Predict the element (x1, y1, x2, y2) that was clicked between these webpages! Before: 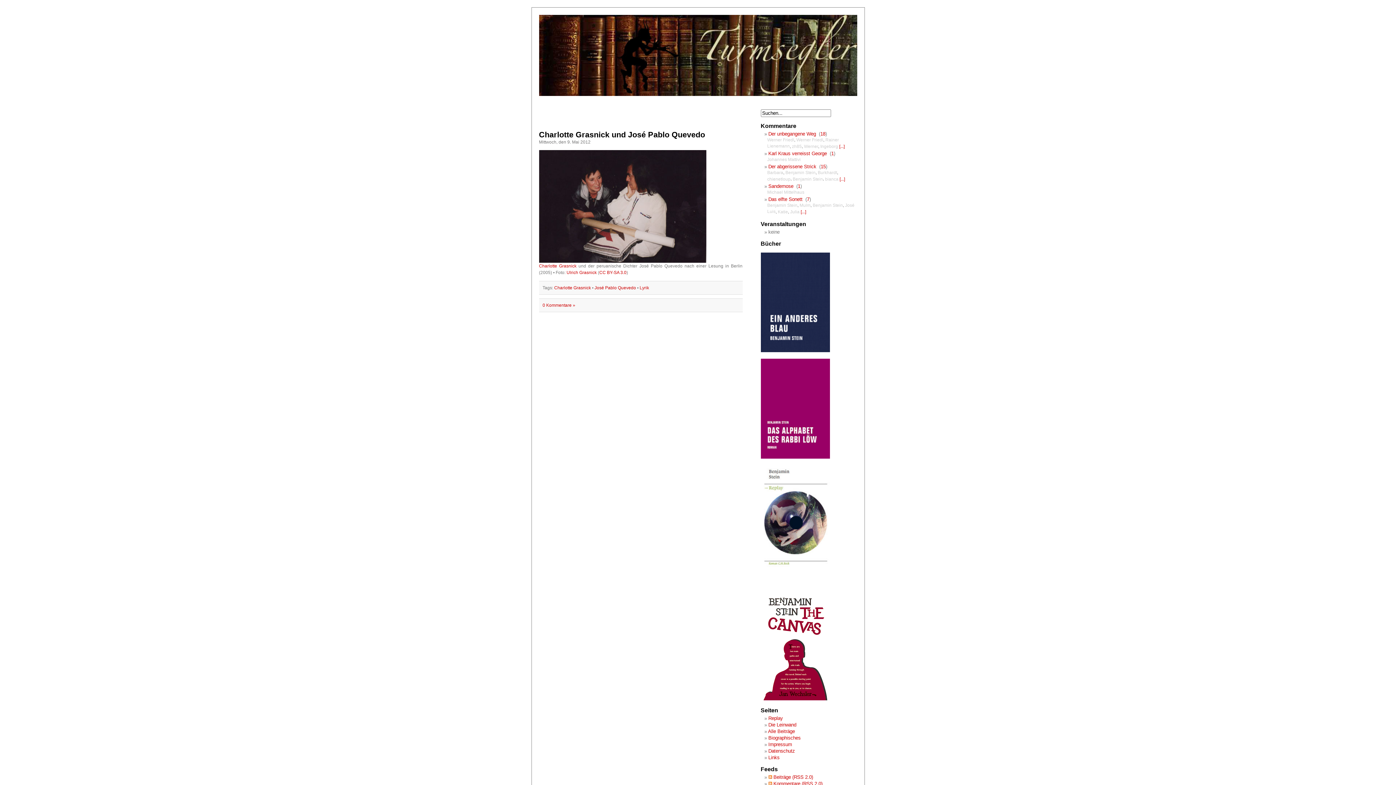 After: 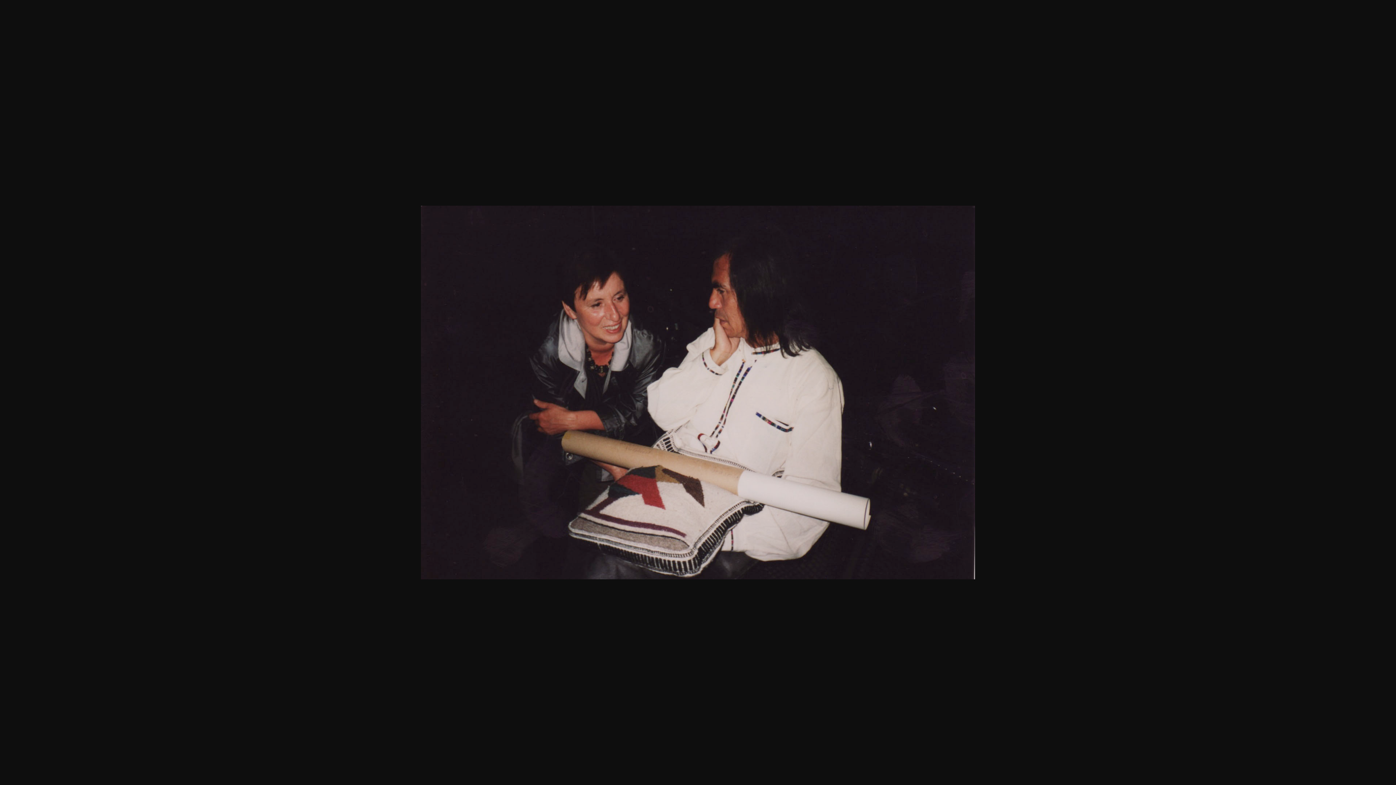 Action: bbox: (539, 258, 706, 264)